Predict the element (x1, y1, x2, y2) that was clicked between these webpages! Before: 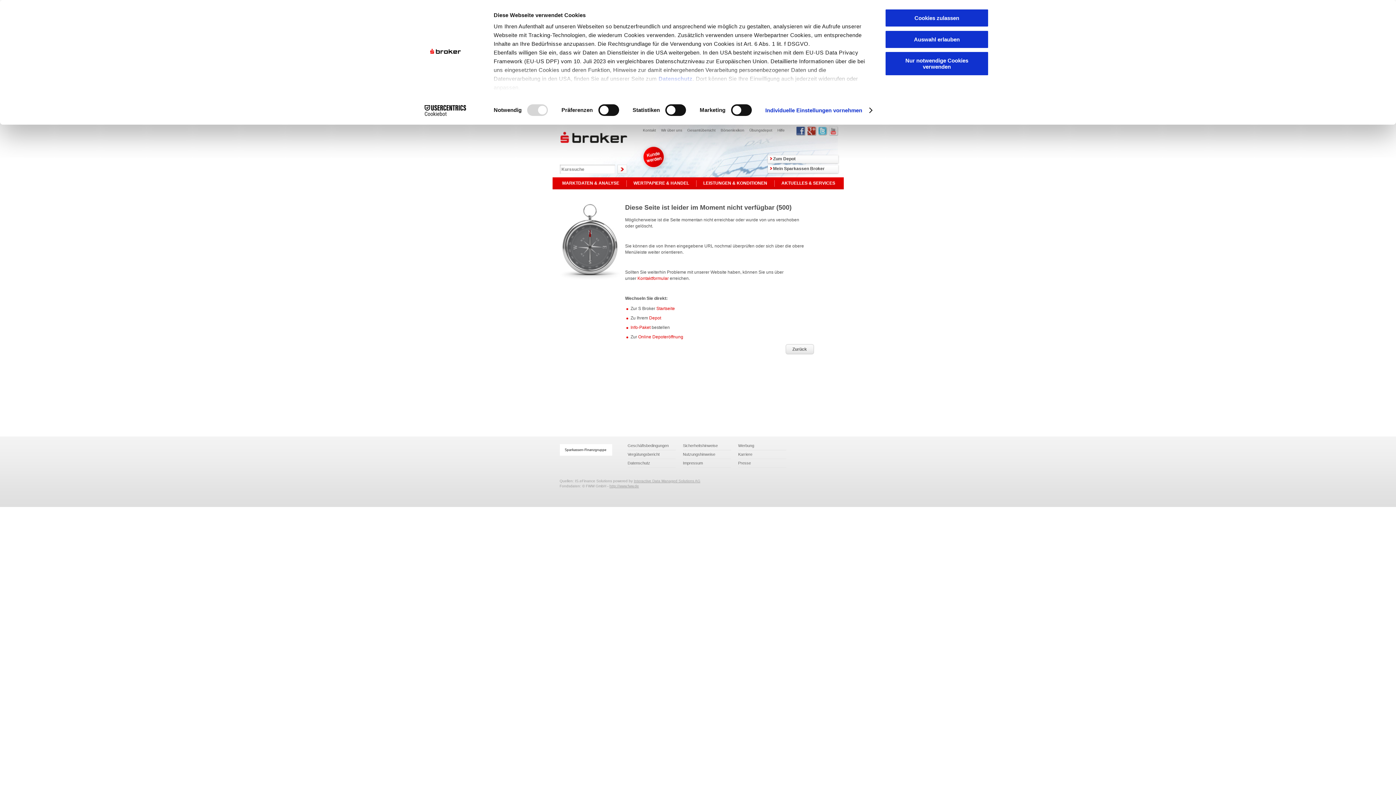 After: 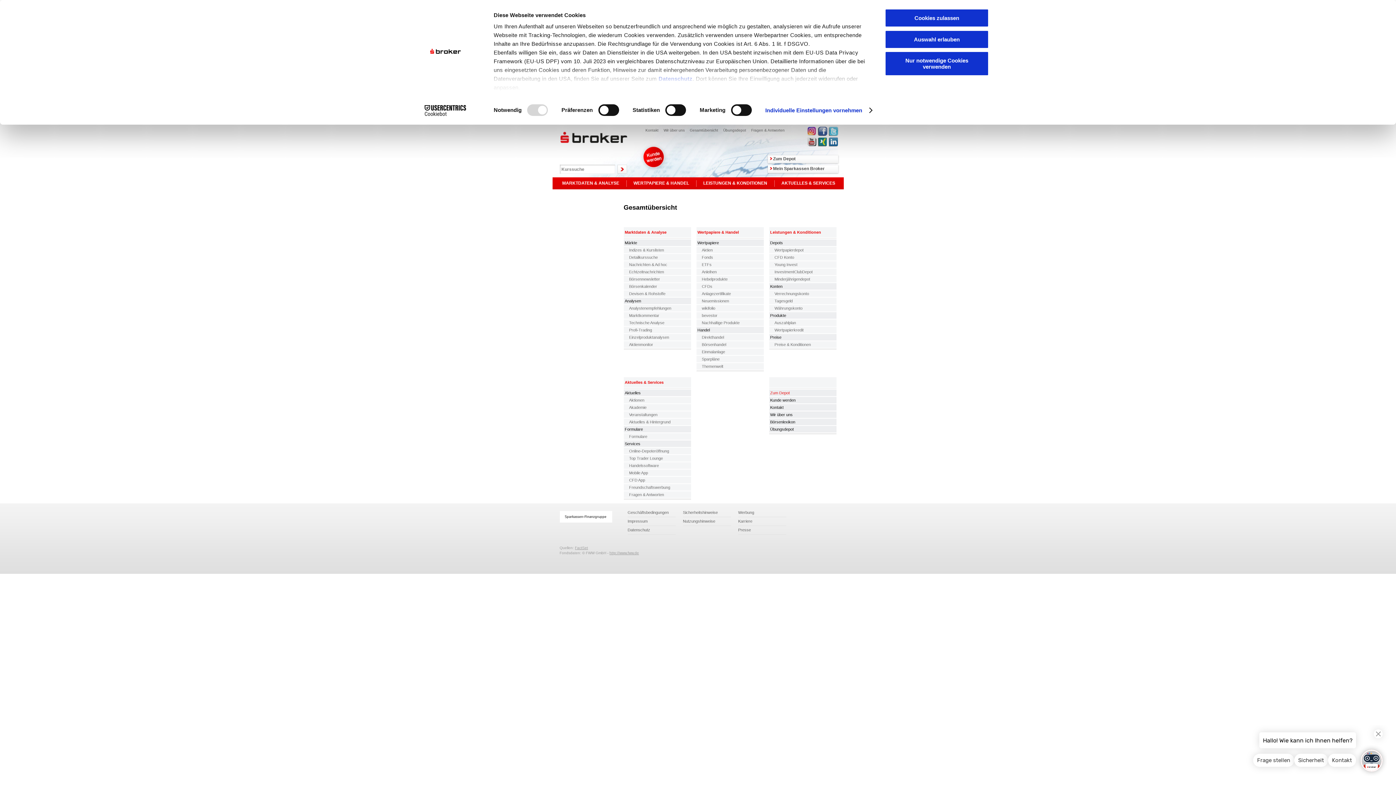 Action: label: Gesamtübersicht bbox: (687, 128, 715, 132)